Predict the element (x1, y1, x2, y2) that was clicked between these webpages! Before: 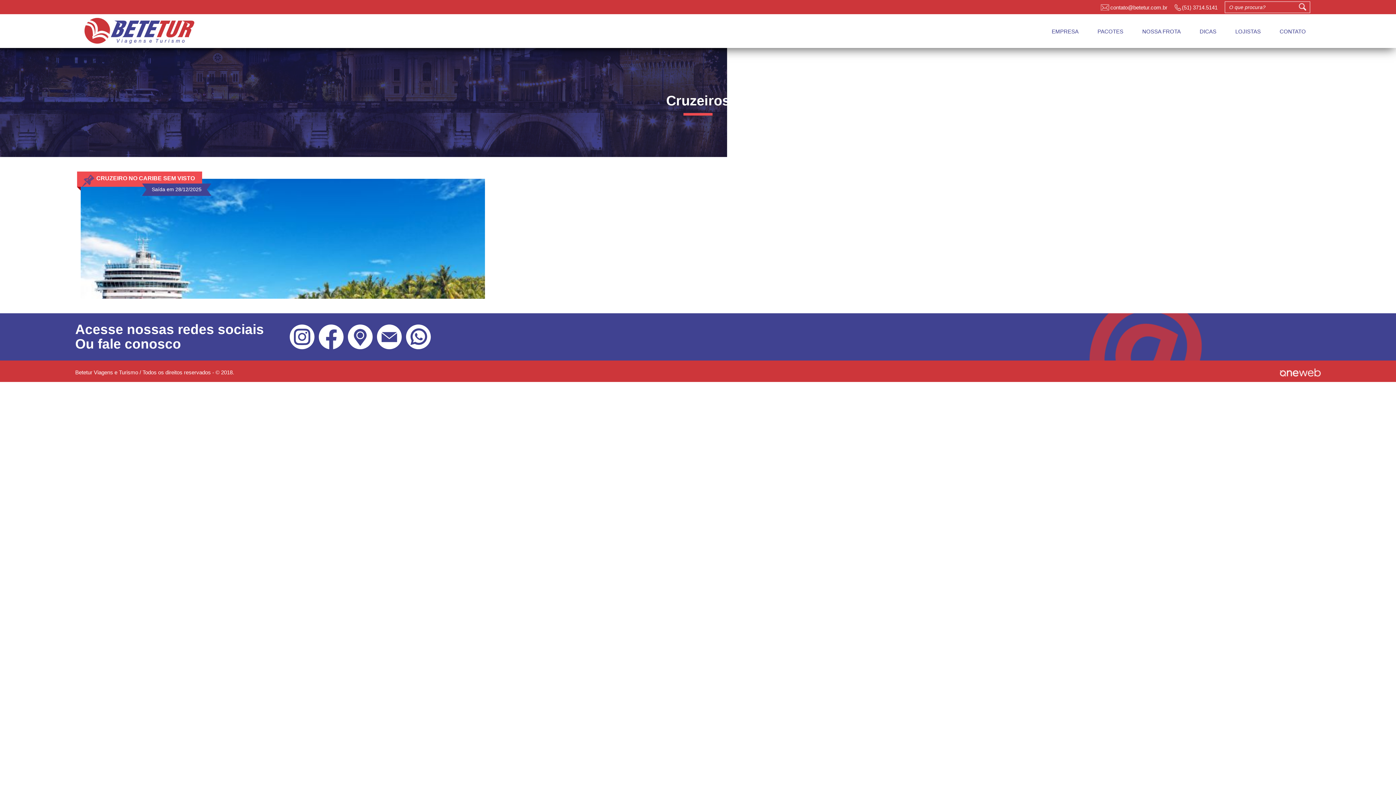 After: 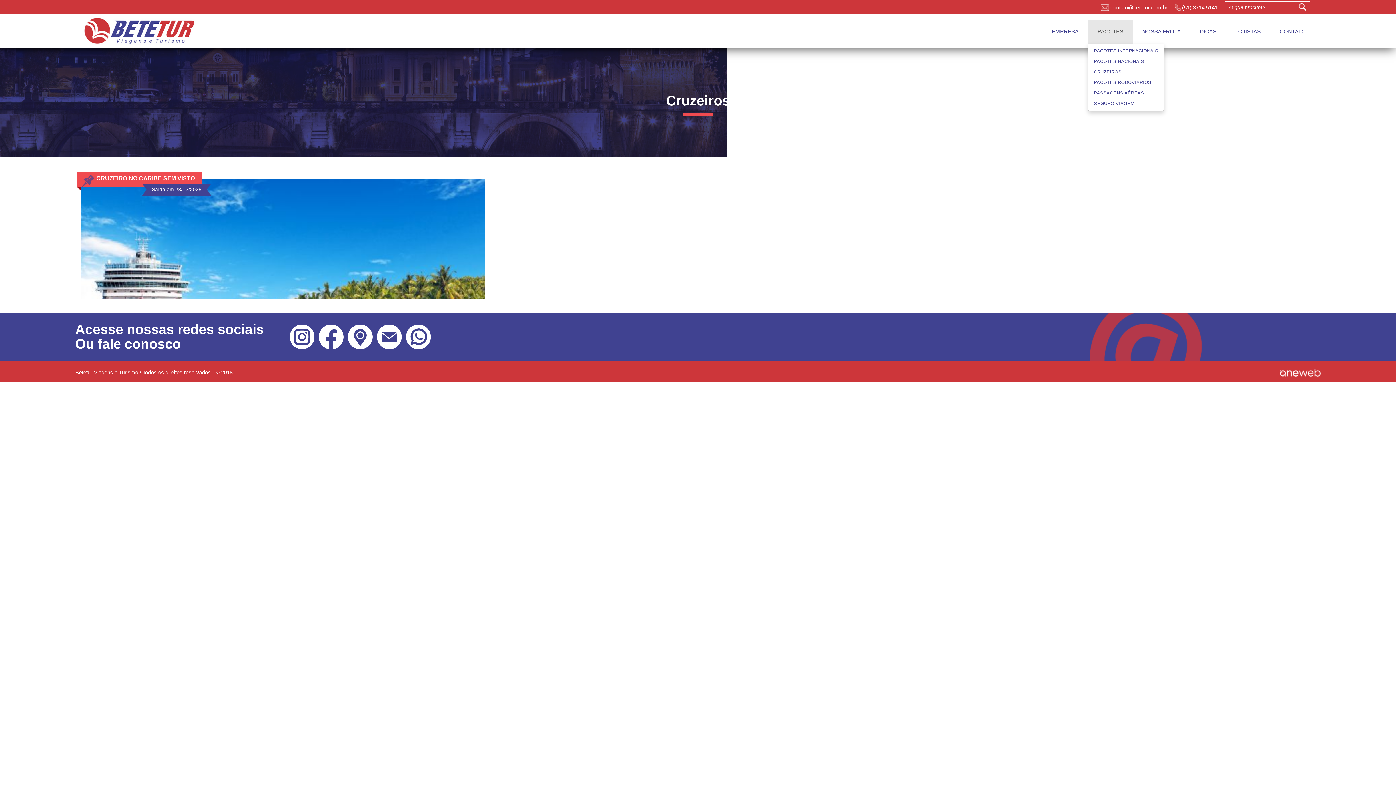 Action: label: PACOTES bbox: (1088, 19, 1133, 43)